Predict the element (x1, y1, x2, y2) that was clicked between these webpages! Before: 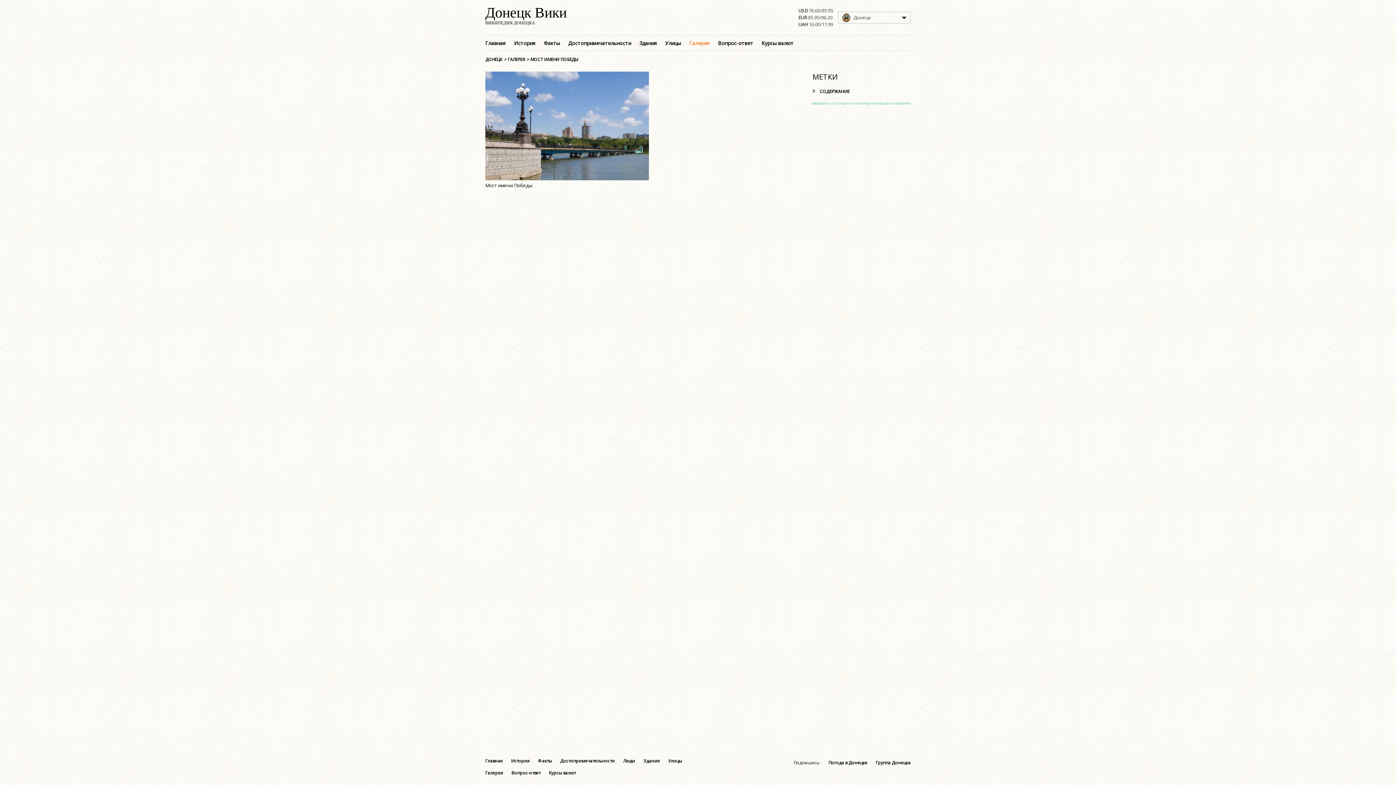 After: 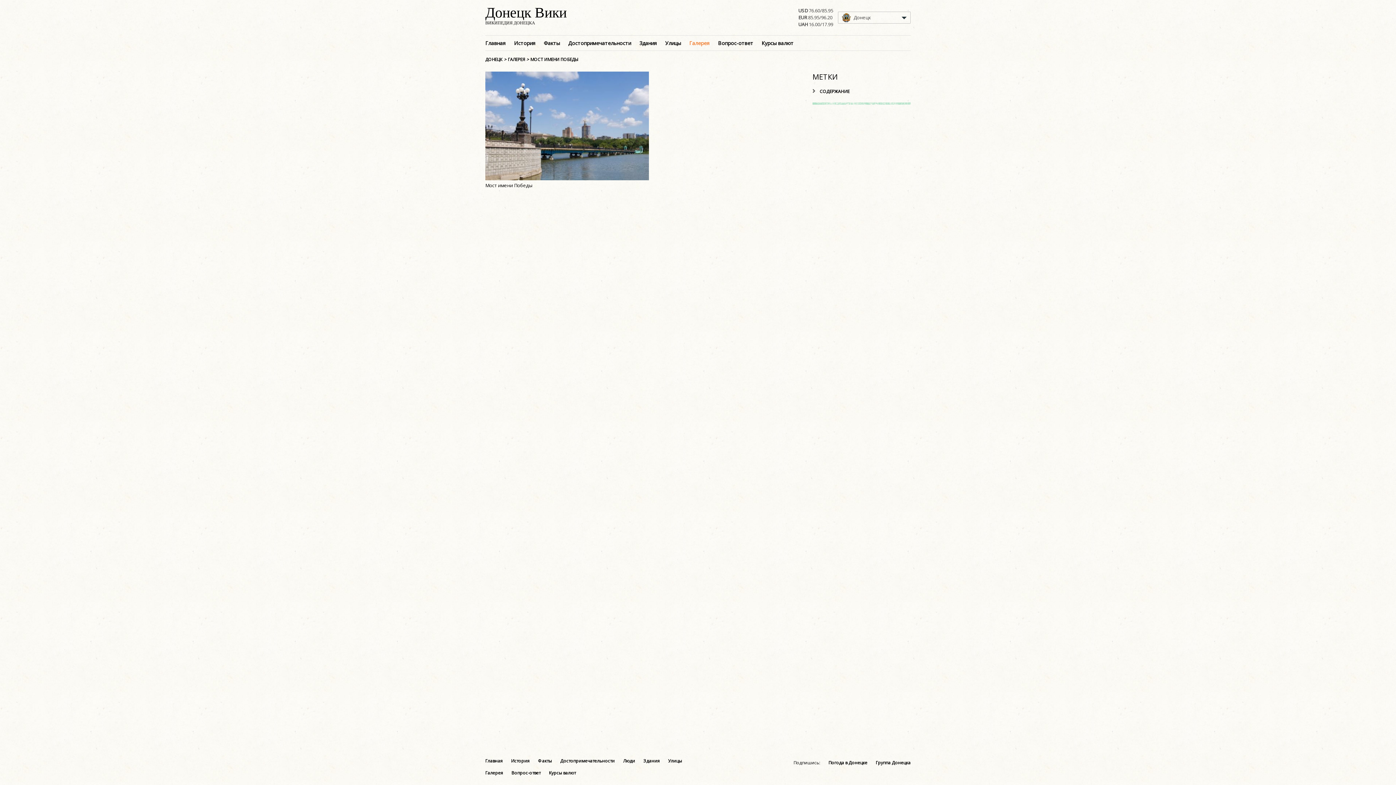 Action: bbox: (876, 760, 910, 766) label: Группа Донецка